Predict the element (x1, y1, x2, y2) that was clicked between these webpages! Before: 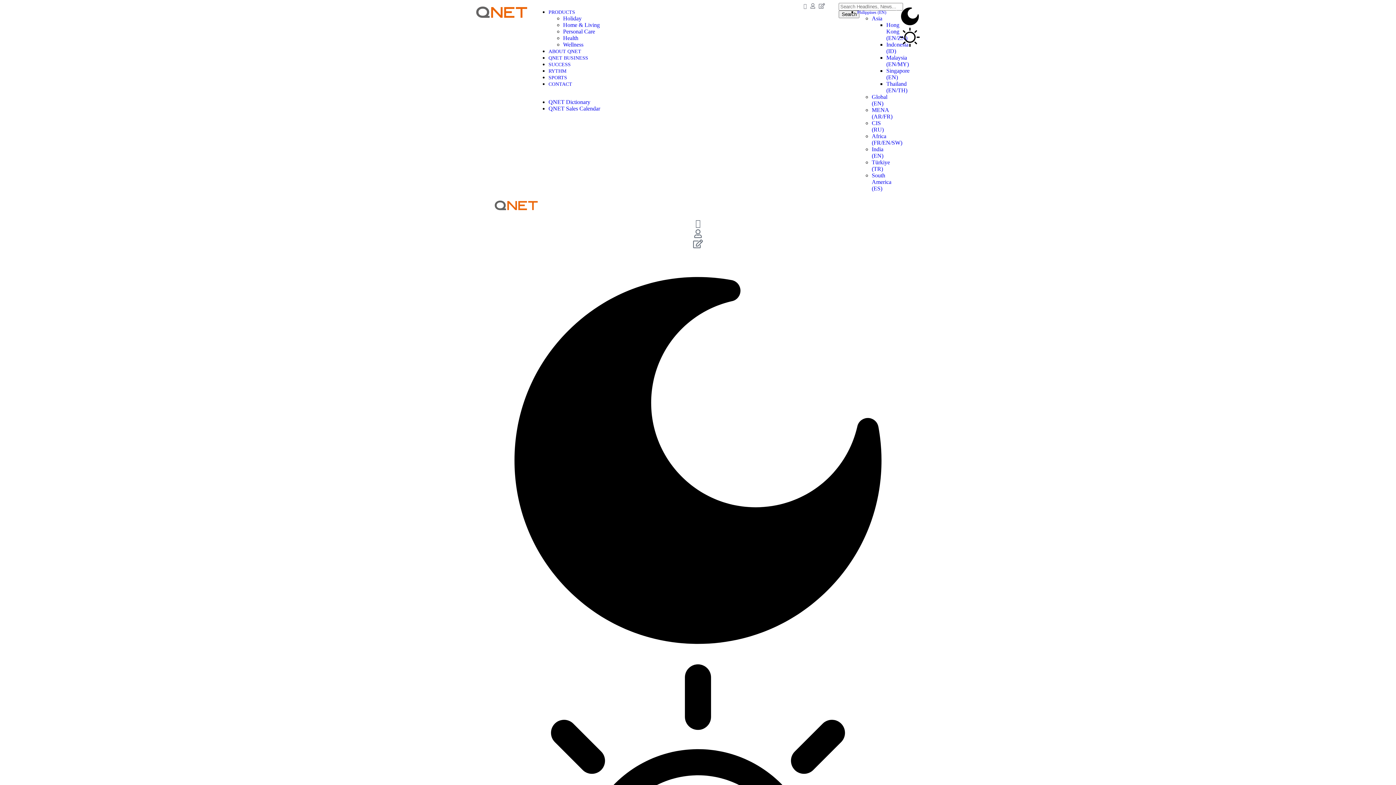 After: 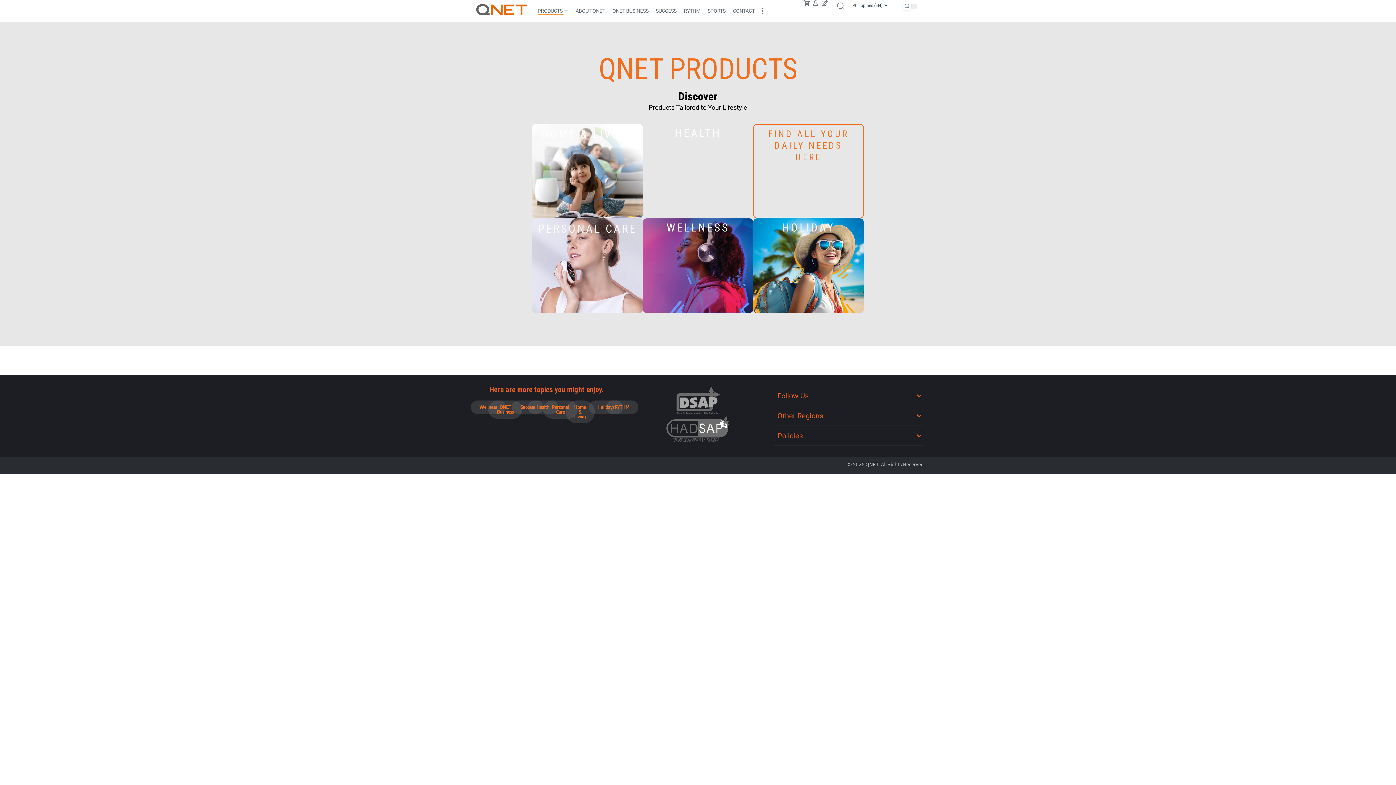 Action: bbox: (548, 9, 575, 14) label: PRODUCTS